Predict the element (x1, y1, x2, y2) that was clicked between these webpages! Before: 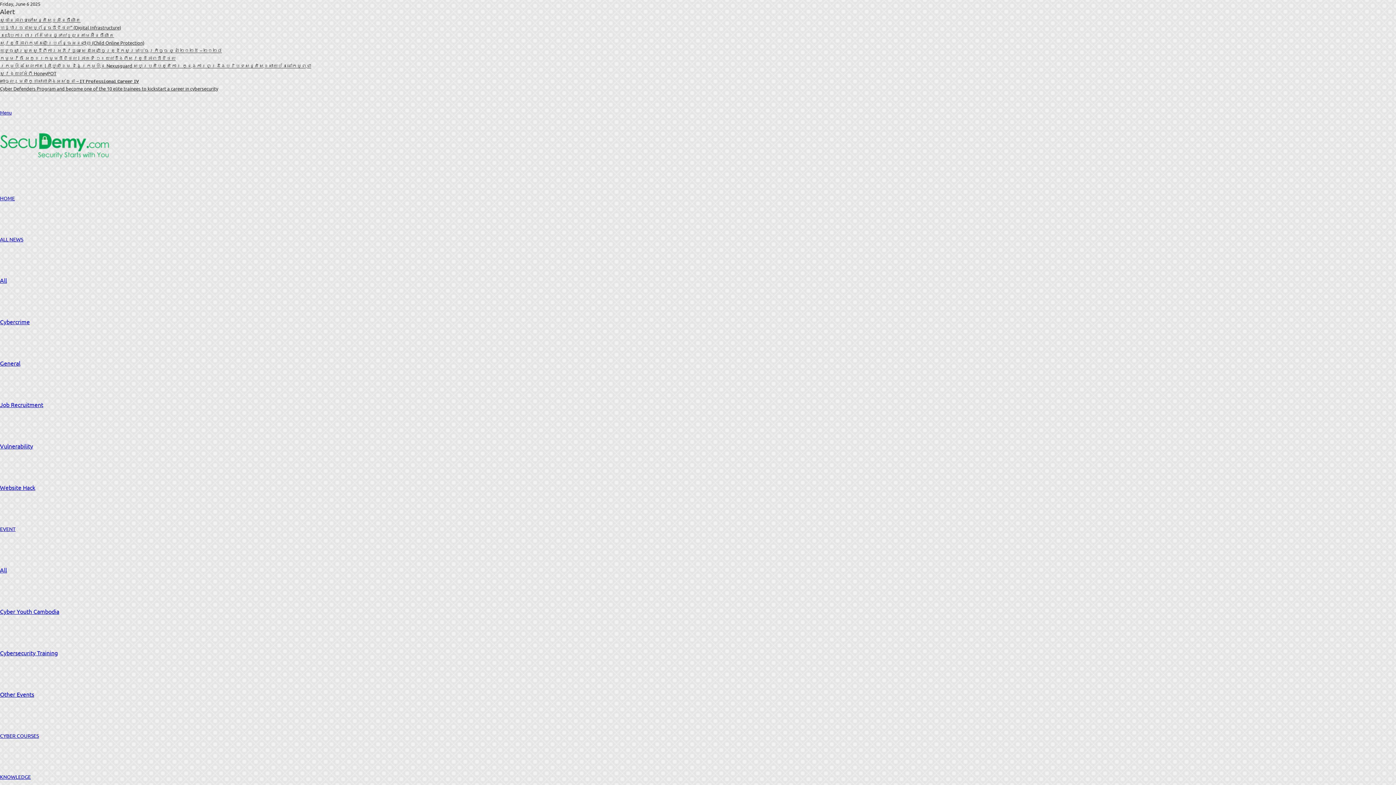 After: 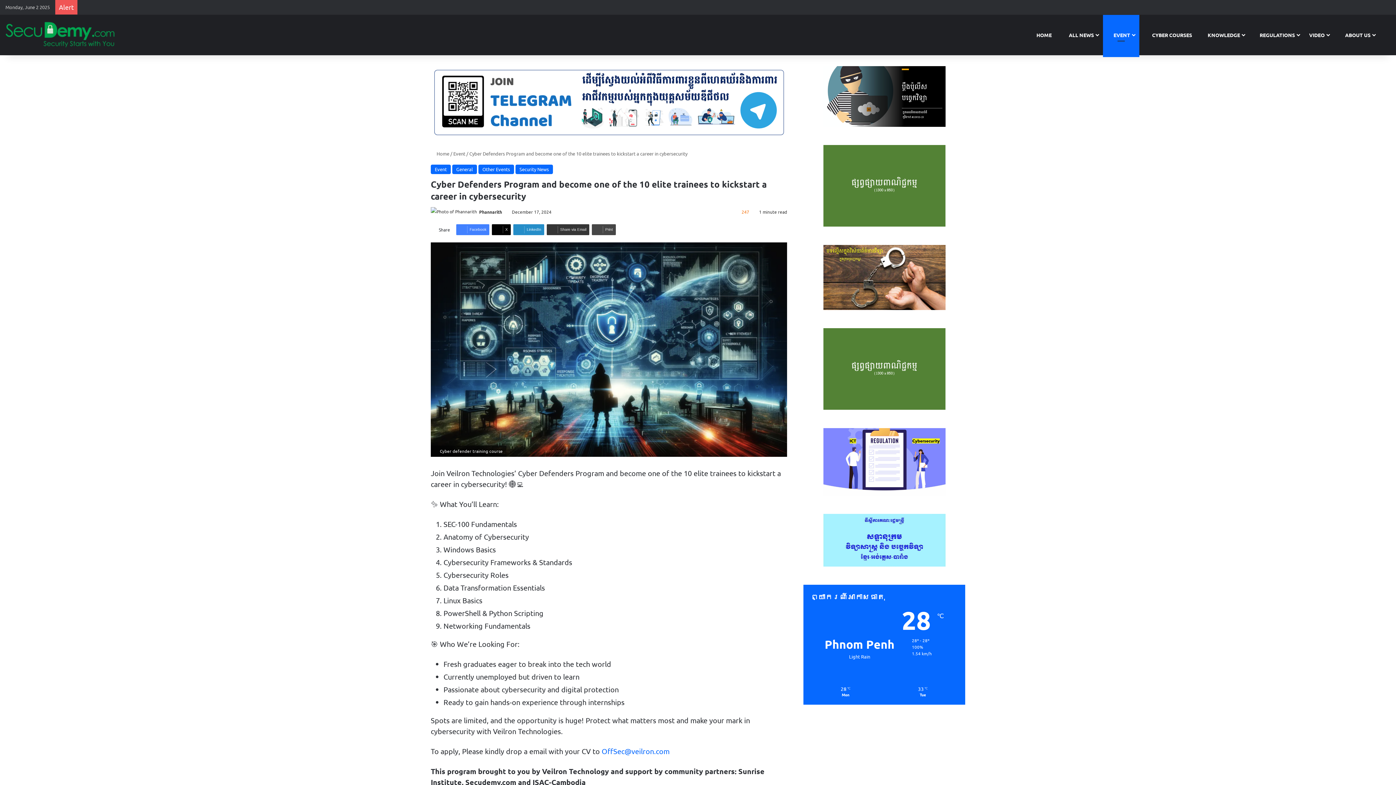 Action: bbox: (0, 85, 218, 91) label: Cyber Defenders Program and become one of the 10 elite trainees to kickstart a career in cybersecurity